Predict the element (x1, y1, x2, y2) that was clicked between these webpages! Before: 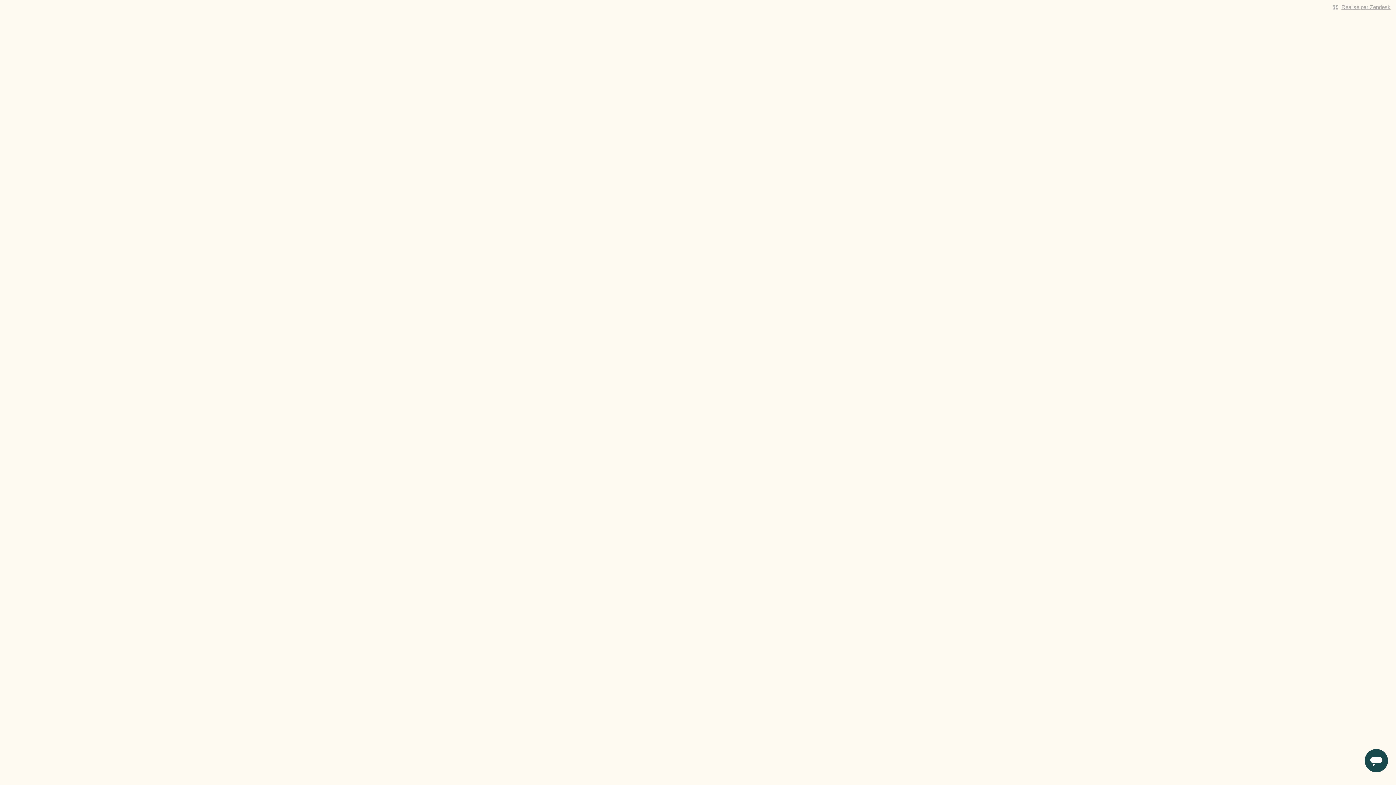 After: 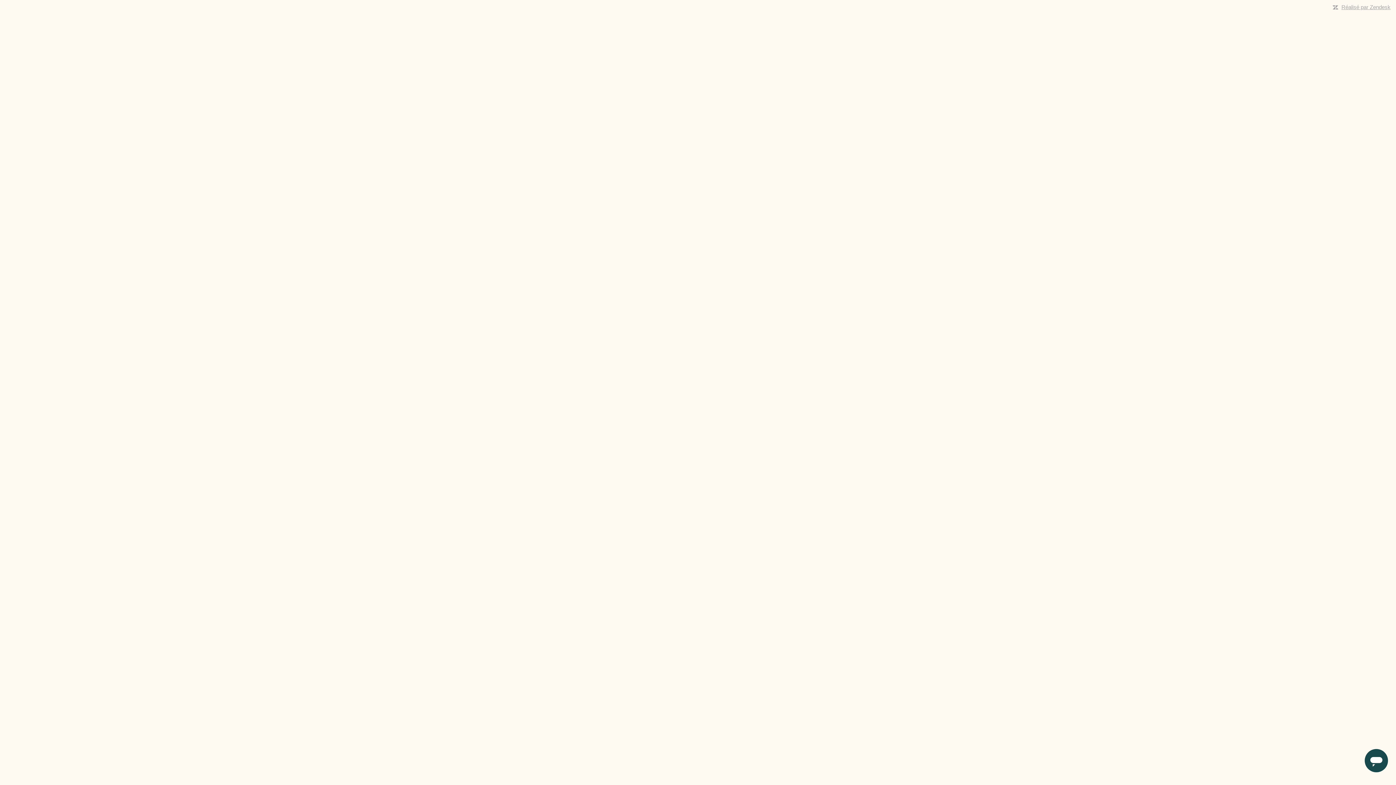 Action: bbox: (1341, 4, 1390, 10) label: Réalisé par Zendesk